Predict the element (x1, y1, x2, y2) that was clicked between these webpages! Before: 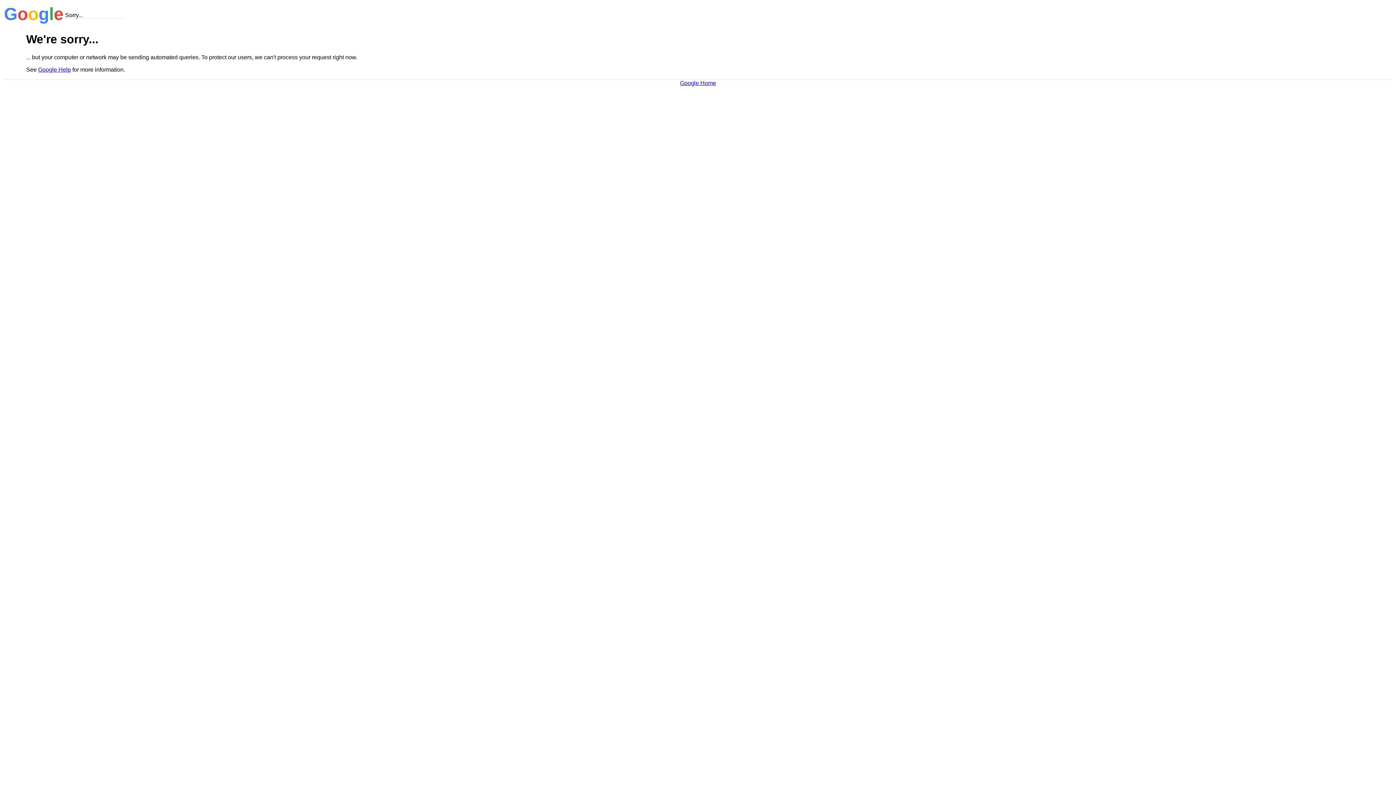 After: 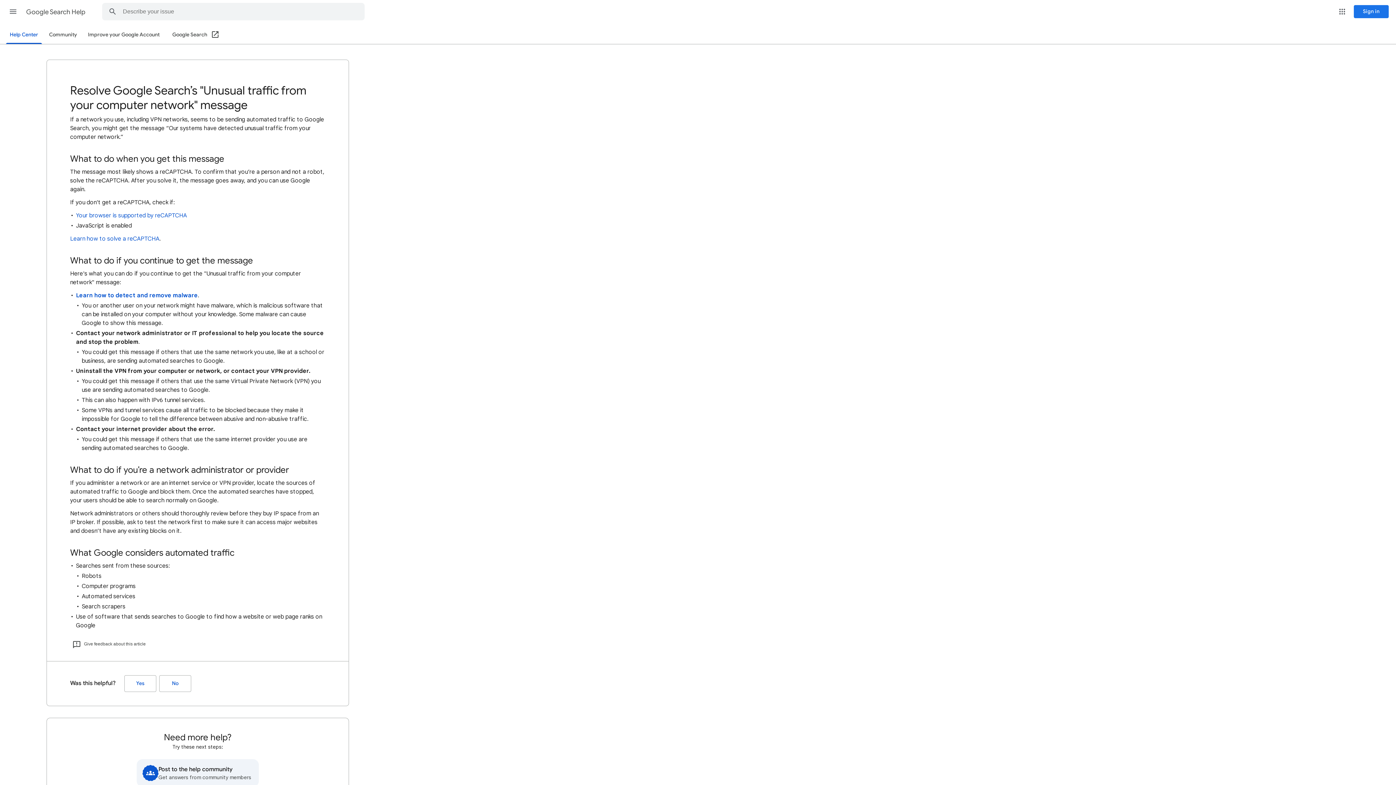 Action: label: Google Help bbox: (38, 66, 70, 72)